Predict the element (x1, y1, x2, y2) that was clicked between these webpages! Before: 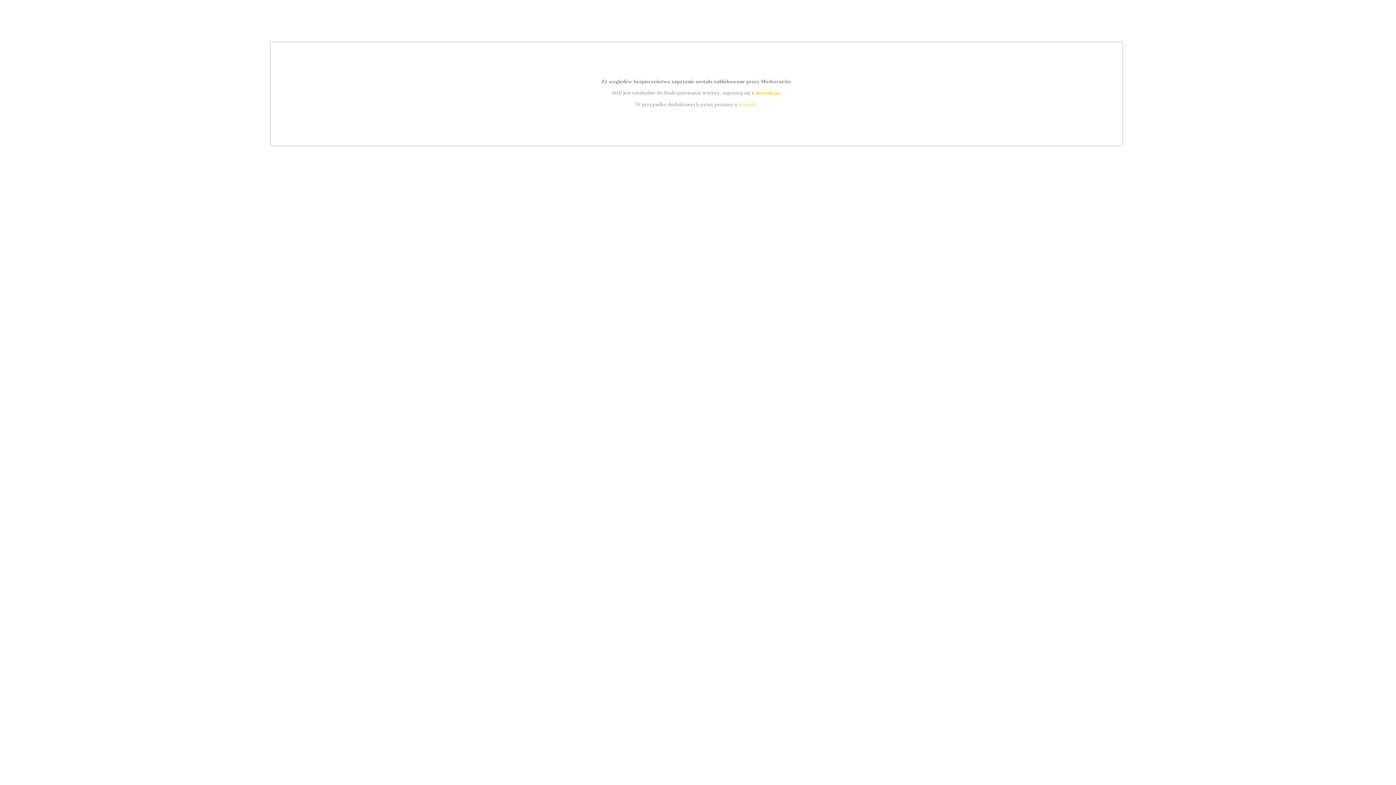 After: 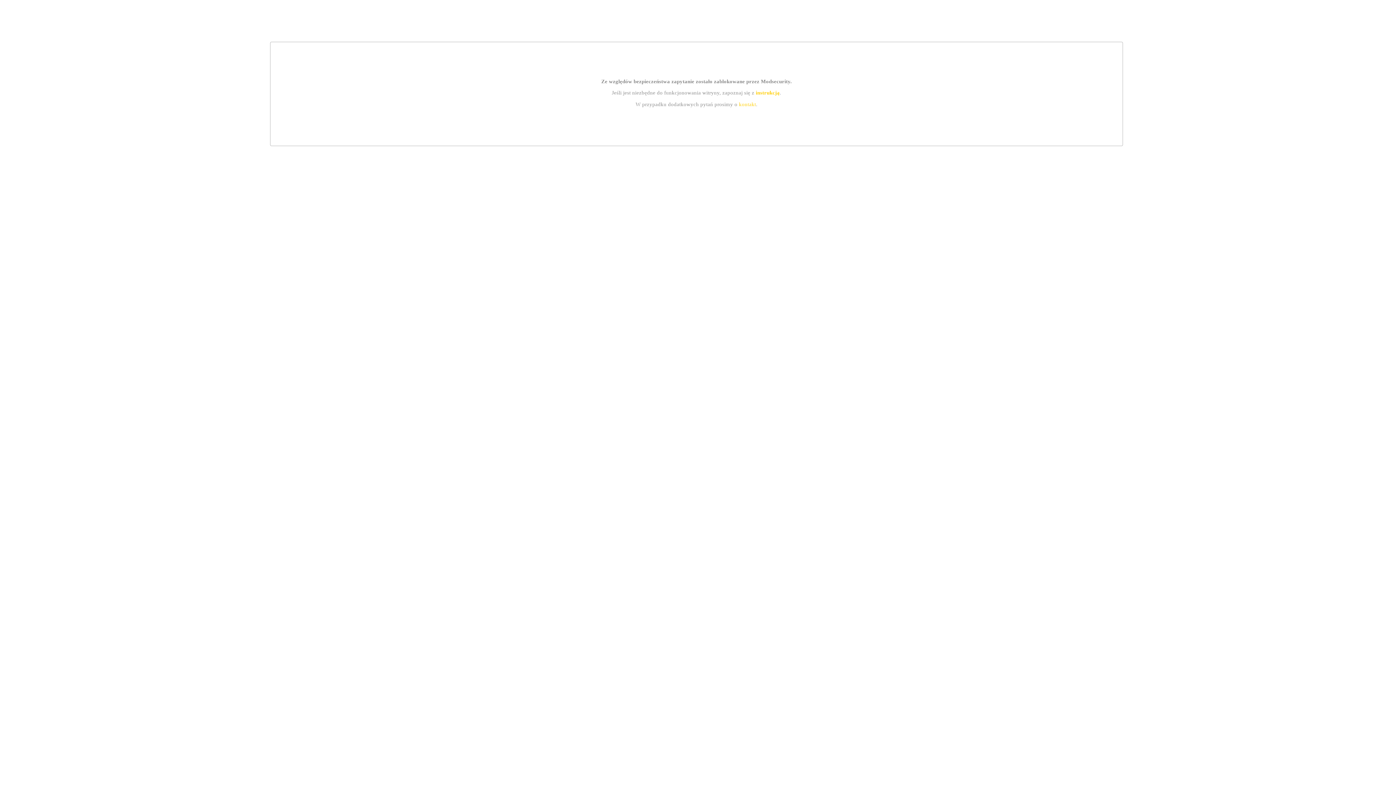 Action: label: instrukcją bbox: (755, 89, 779, 95)